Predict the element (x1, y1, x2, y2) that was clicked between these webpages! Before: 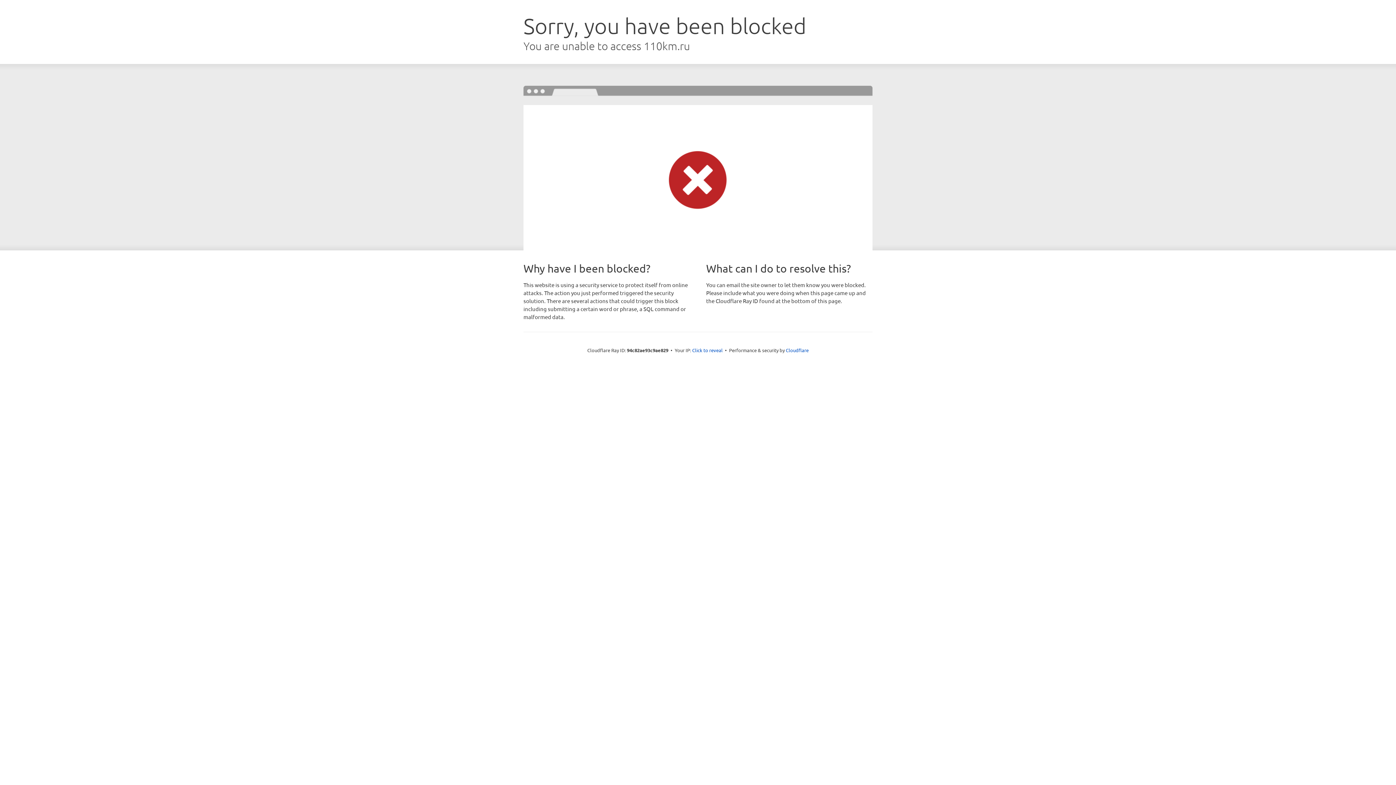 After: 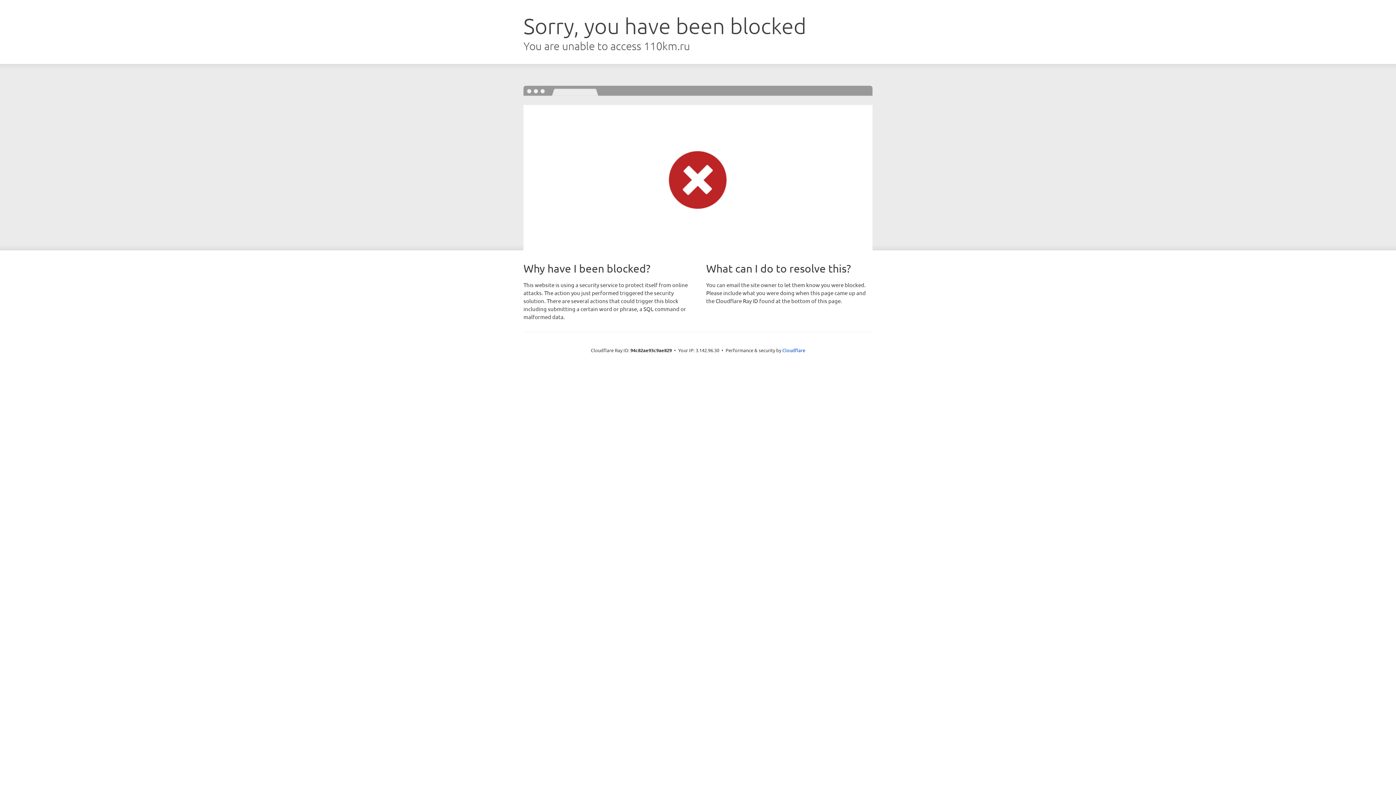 Action: bbox: (692, 346, 722, 353) label: Click to reveal